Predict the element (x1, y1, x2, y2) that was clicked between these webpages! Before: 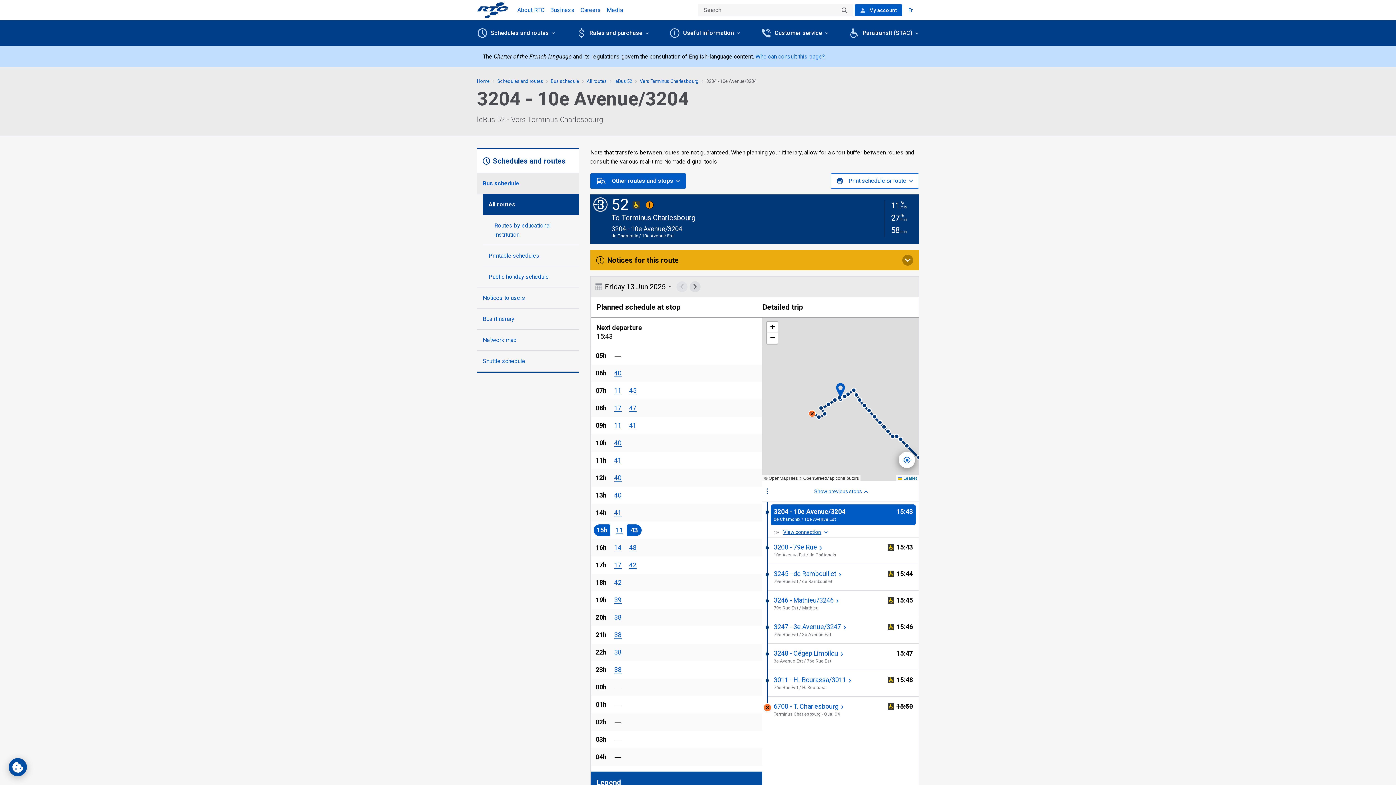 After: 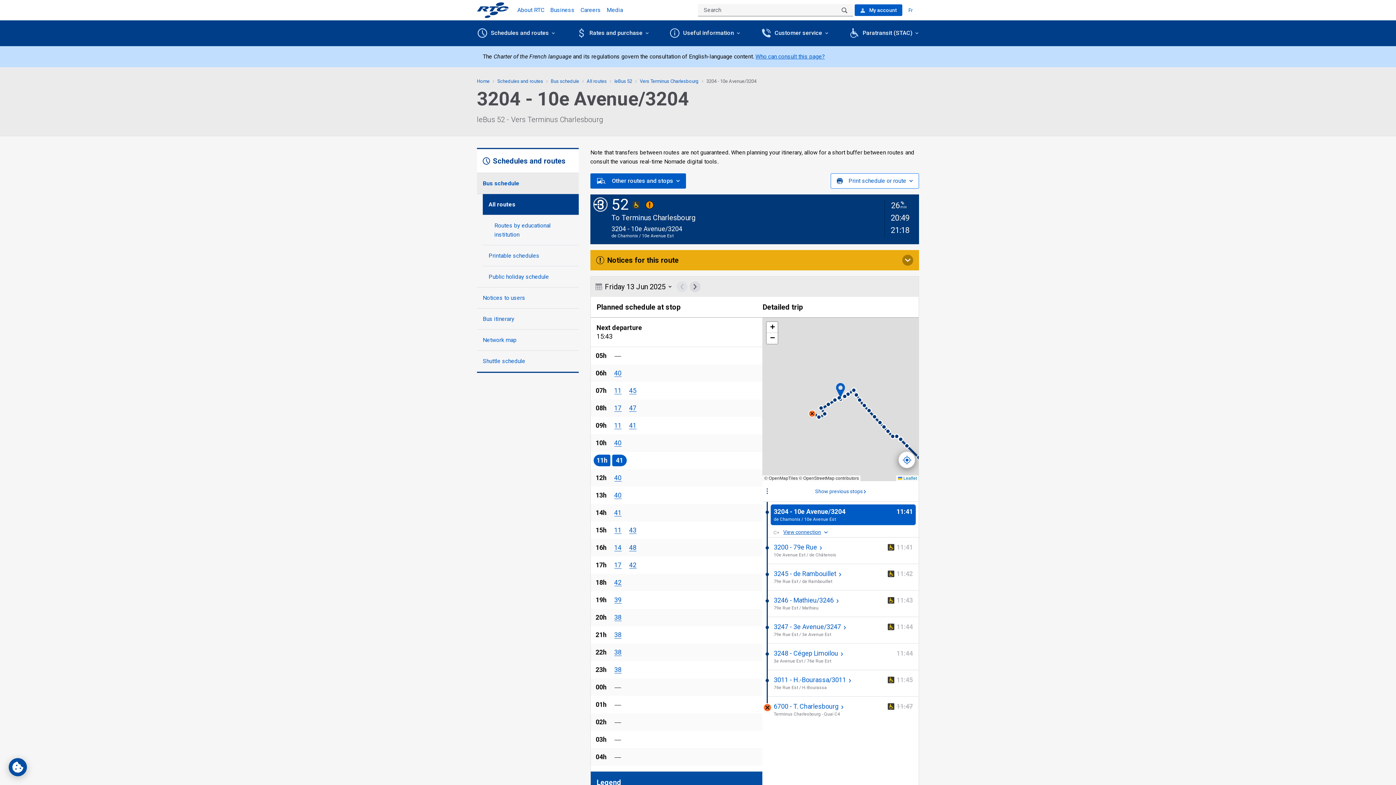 Action: label: 15 hour
41 bbox: (614, 457, 621, 464)